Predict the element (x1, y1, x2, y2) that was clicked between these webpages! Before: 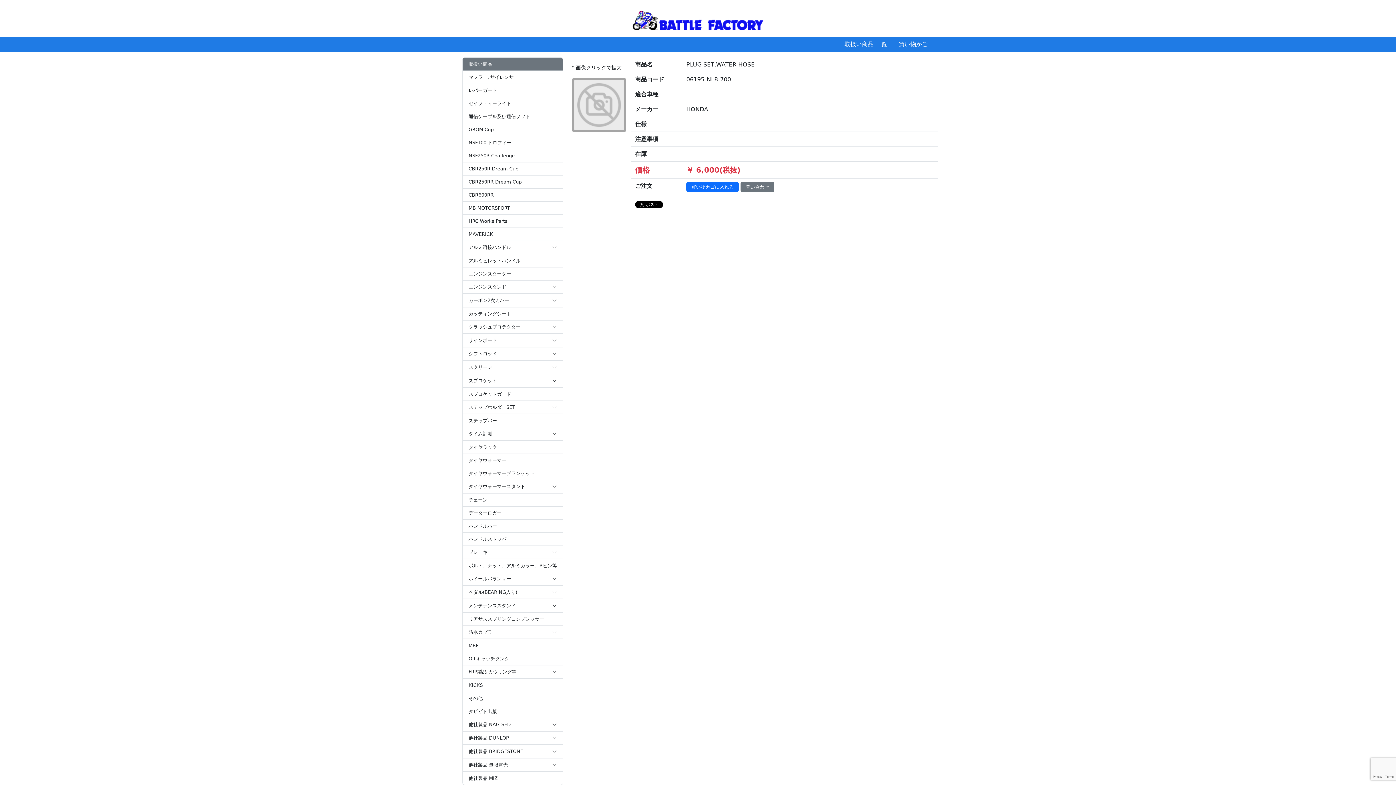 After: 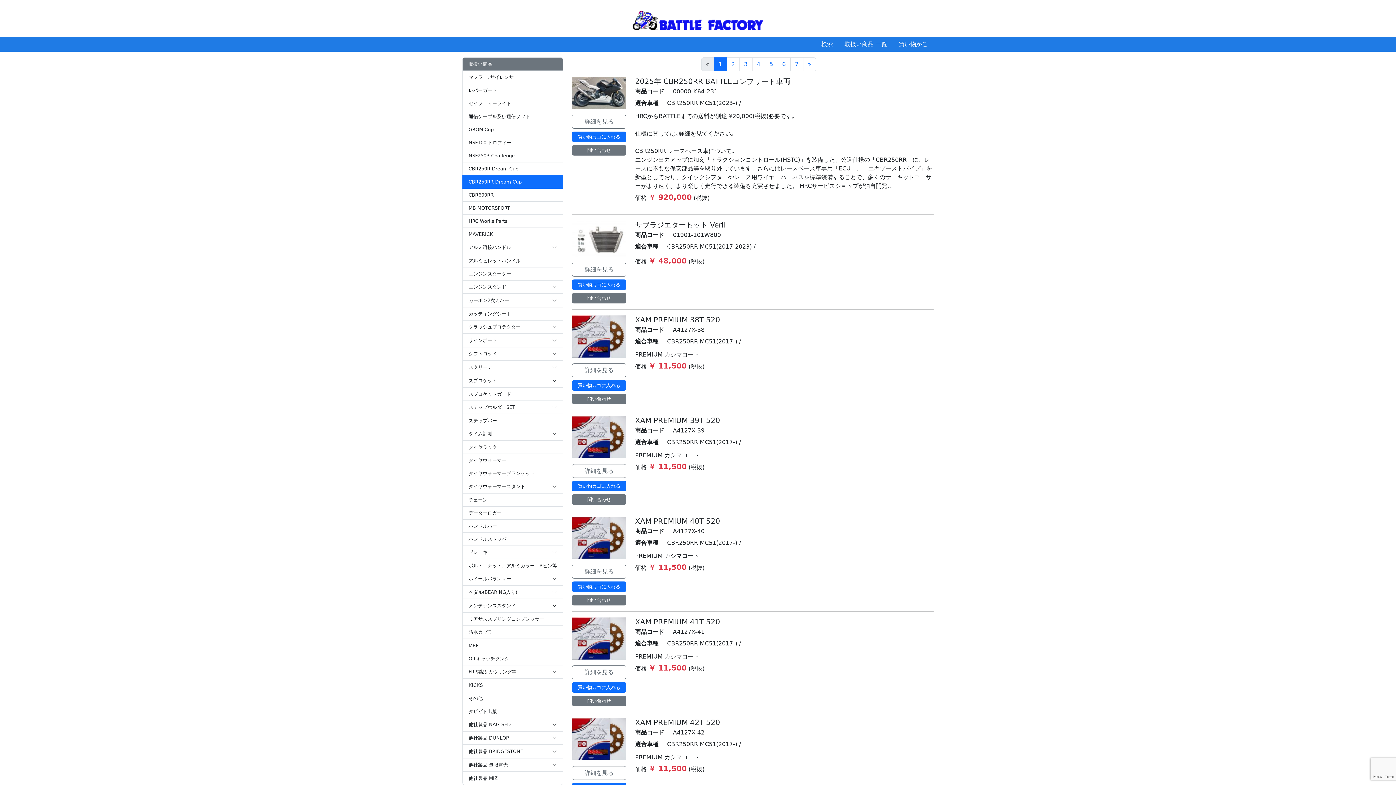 Action: bbox: (462, 175, 563, 188) label: CBR250RR Dream Cup